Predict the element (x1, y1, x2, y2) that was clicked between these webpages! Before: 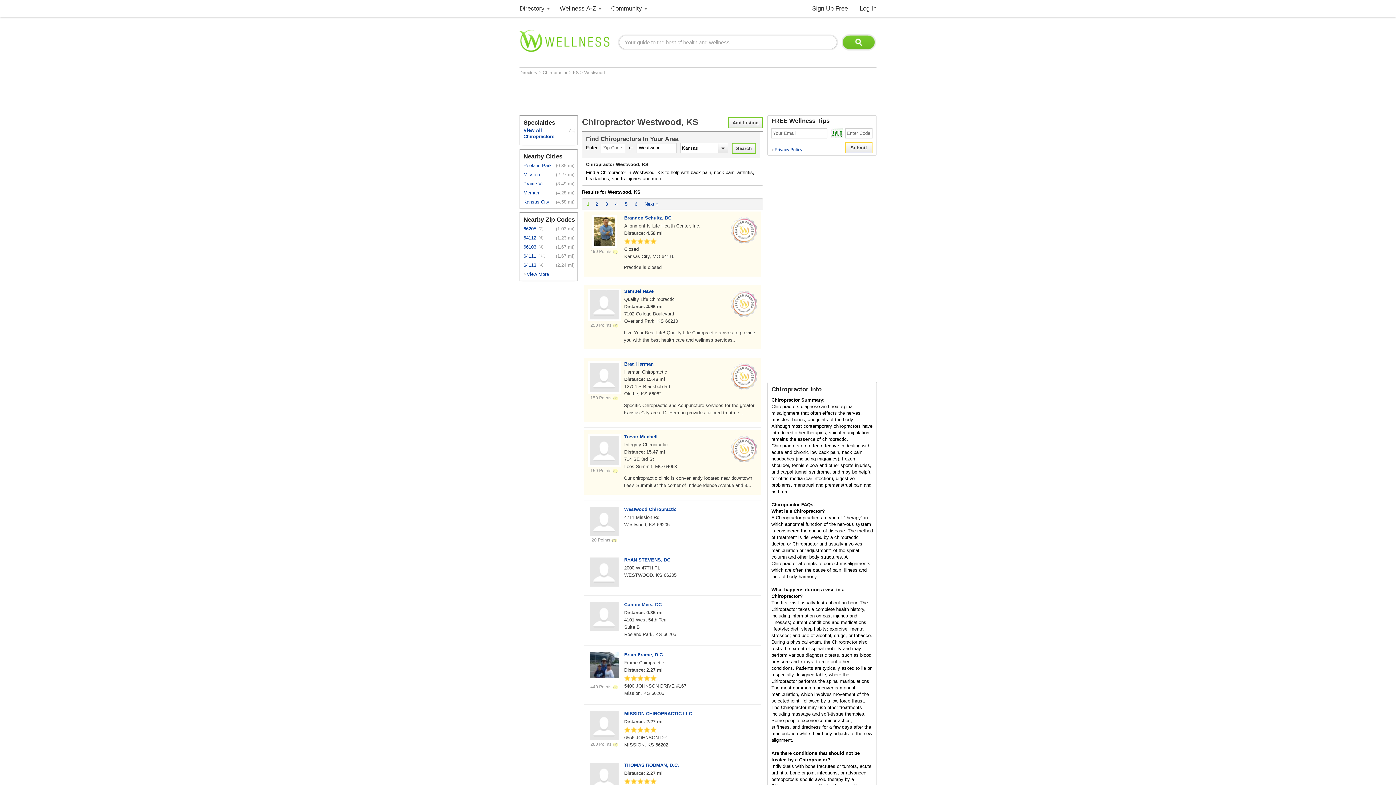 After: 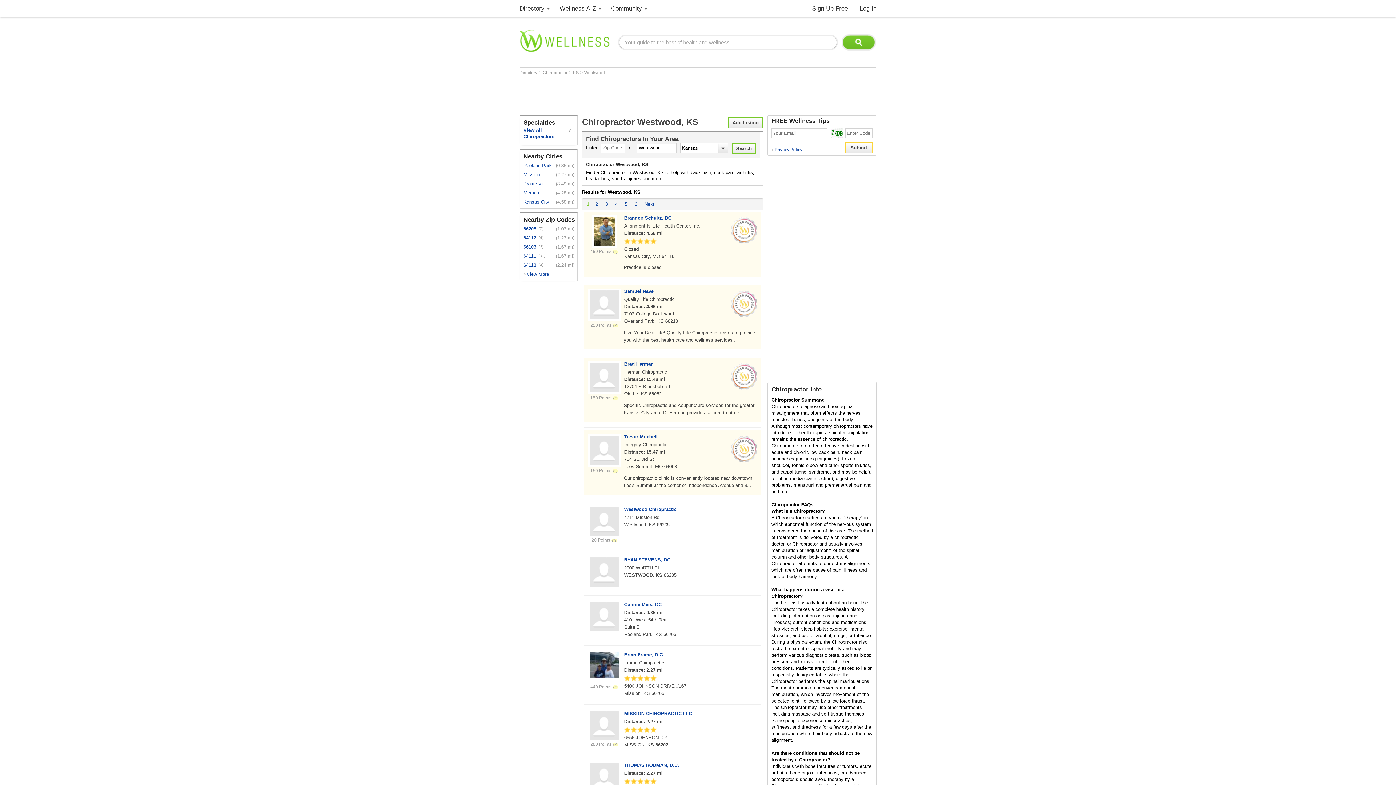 Action: bbox: (523, 127, 560, 139) label: View All Chiropractors